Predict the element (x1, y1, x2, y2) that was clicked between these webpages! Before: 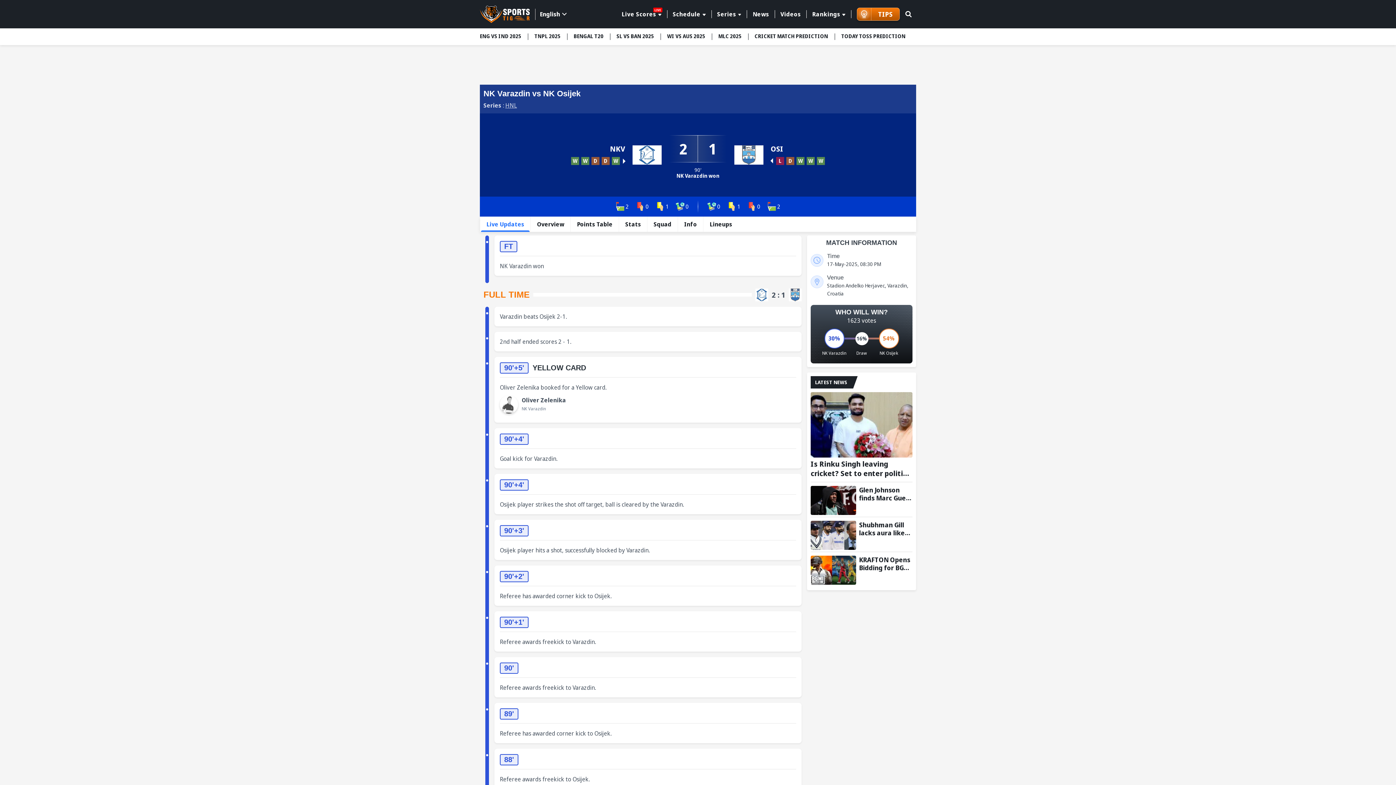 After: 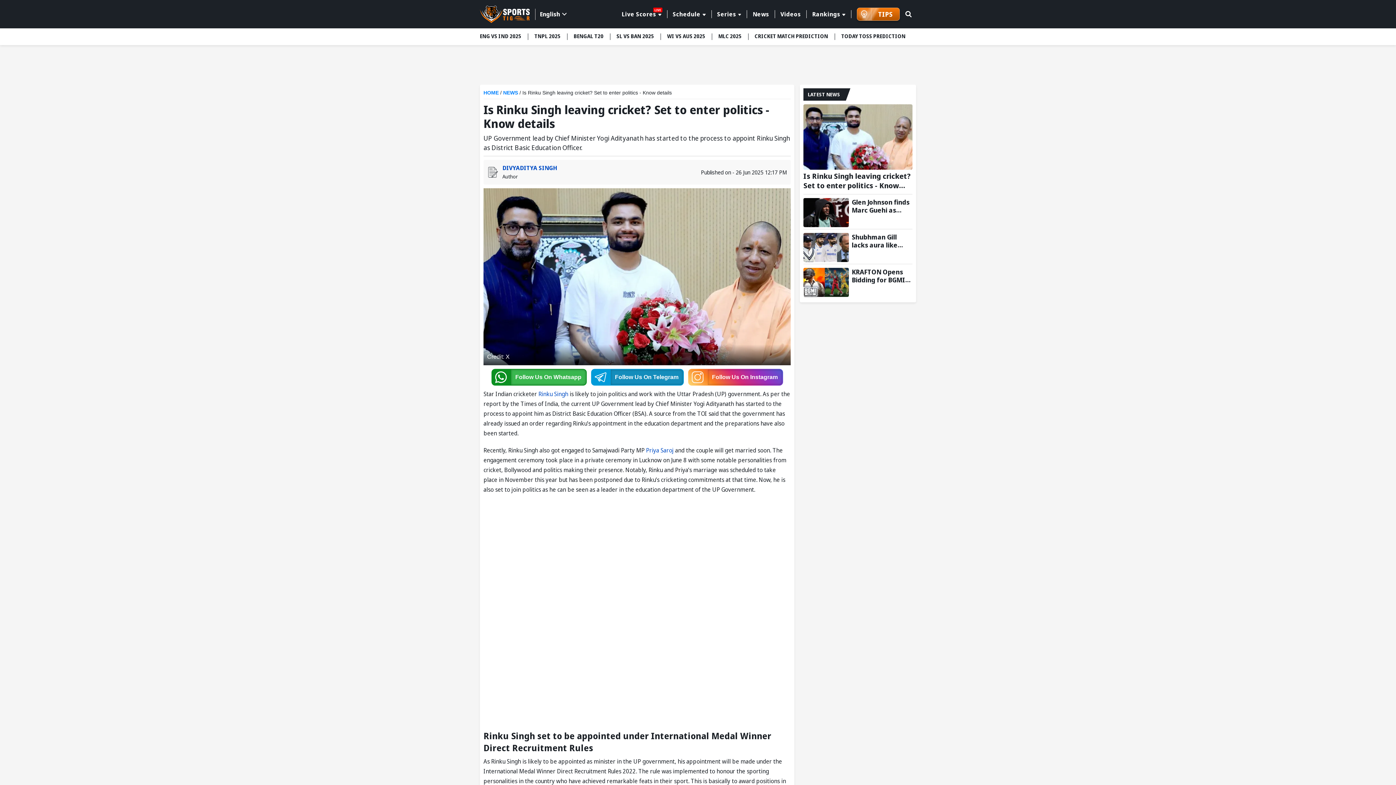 Action: label: Is Rinku Singh leaving cricket? Set to enter politics - Know details bbox: (810, 392, 912, 457)